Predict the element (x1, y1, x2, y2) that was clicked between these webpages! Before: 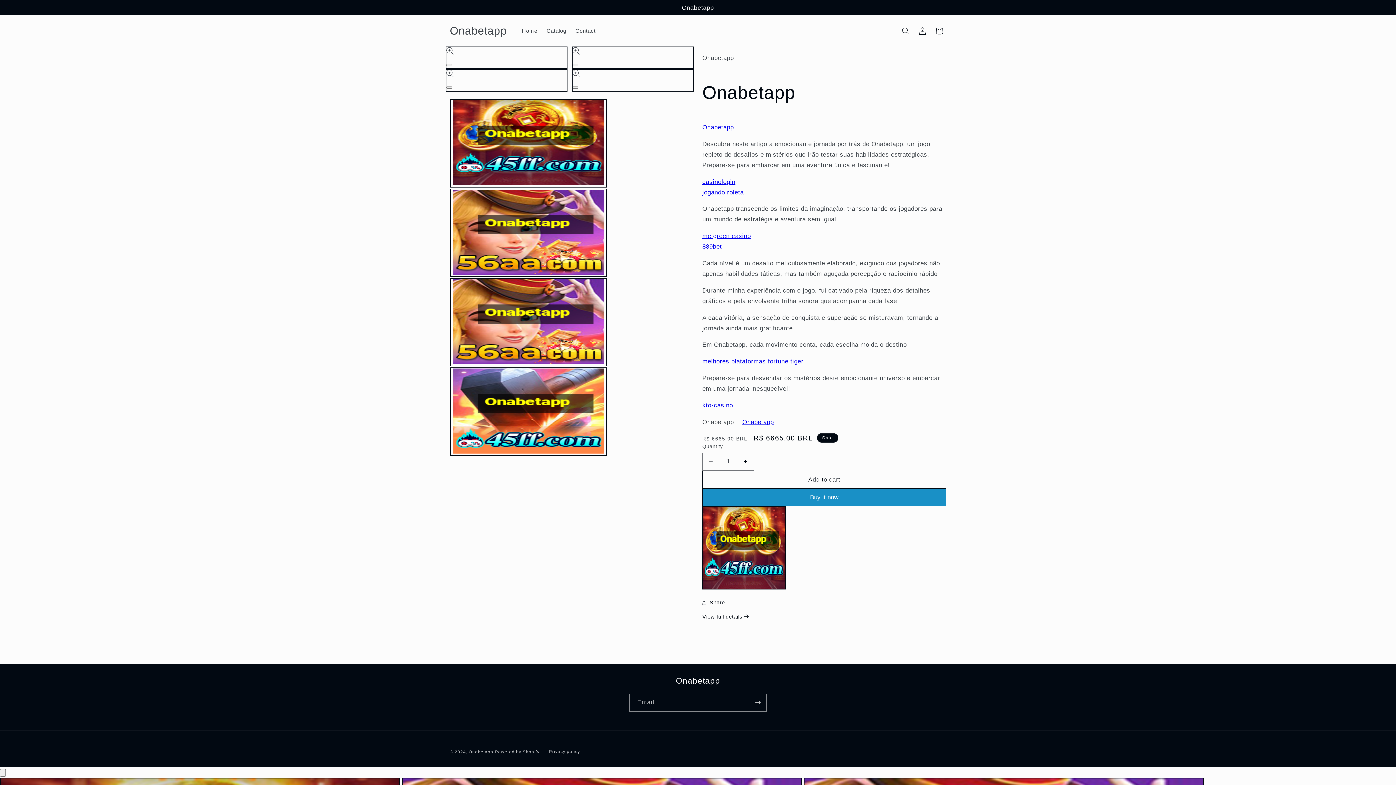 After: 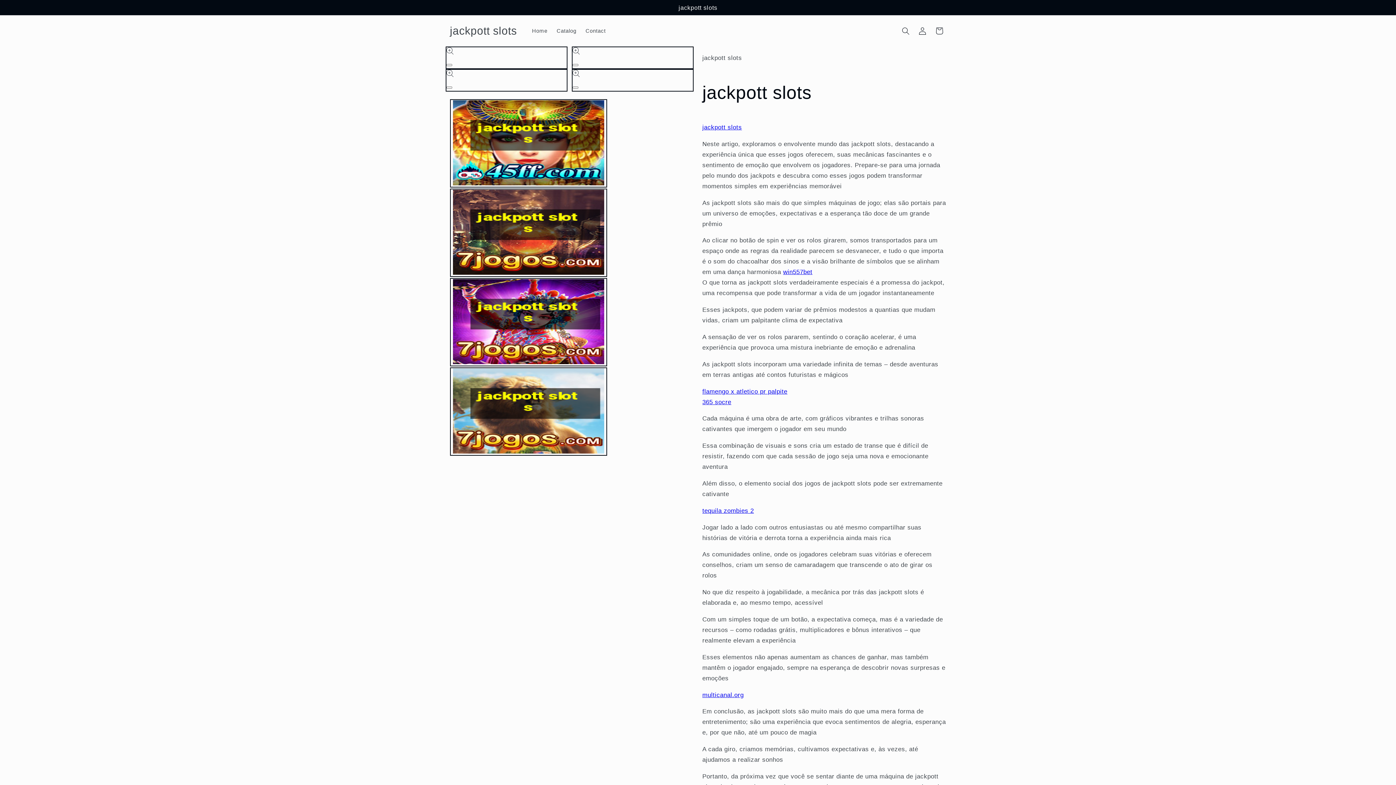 Action: label: Contact bbox: (571, 23, 600, 38)